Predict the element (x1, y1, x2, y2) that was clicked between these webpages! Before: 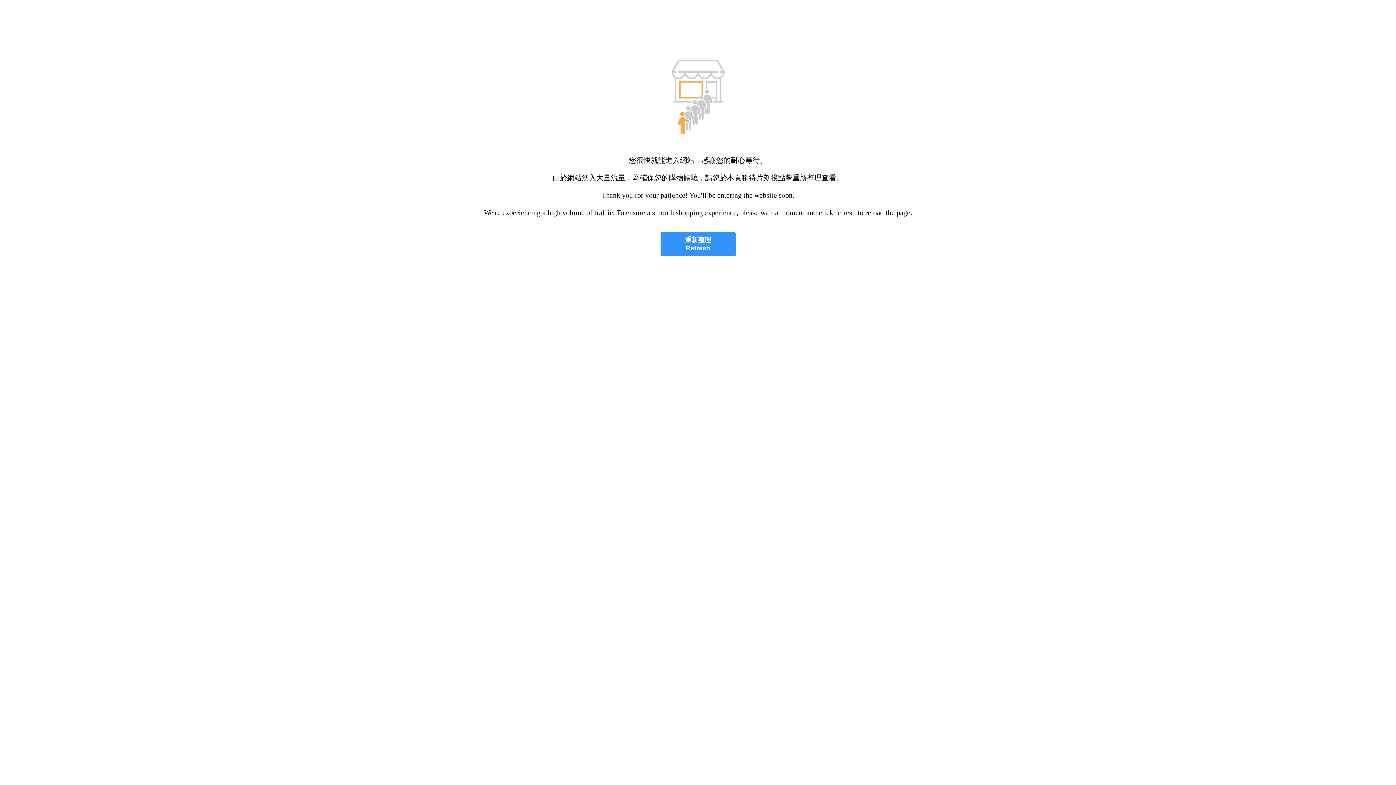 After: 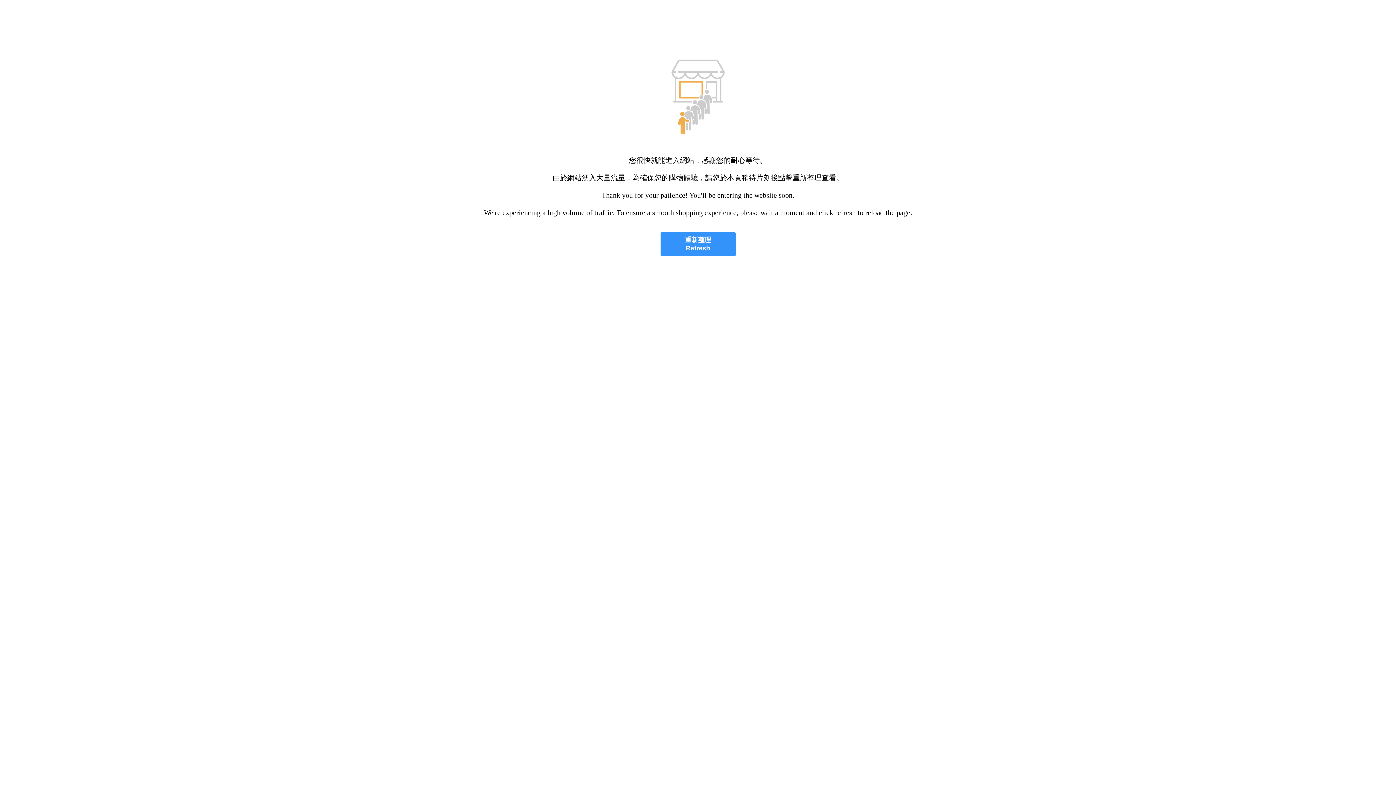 Action: label: 重新整理
Refresh bbox: (660, 232, 735, 256)